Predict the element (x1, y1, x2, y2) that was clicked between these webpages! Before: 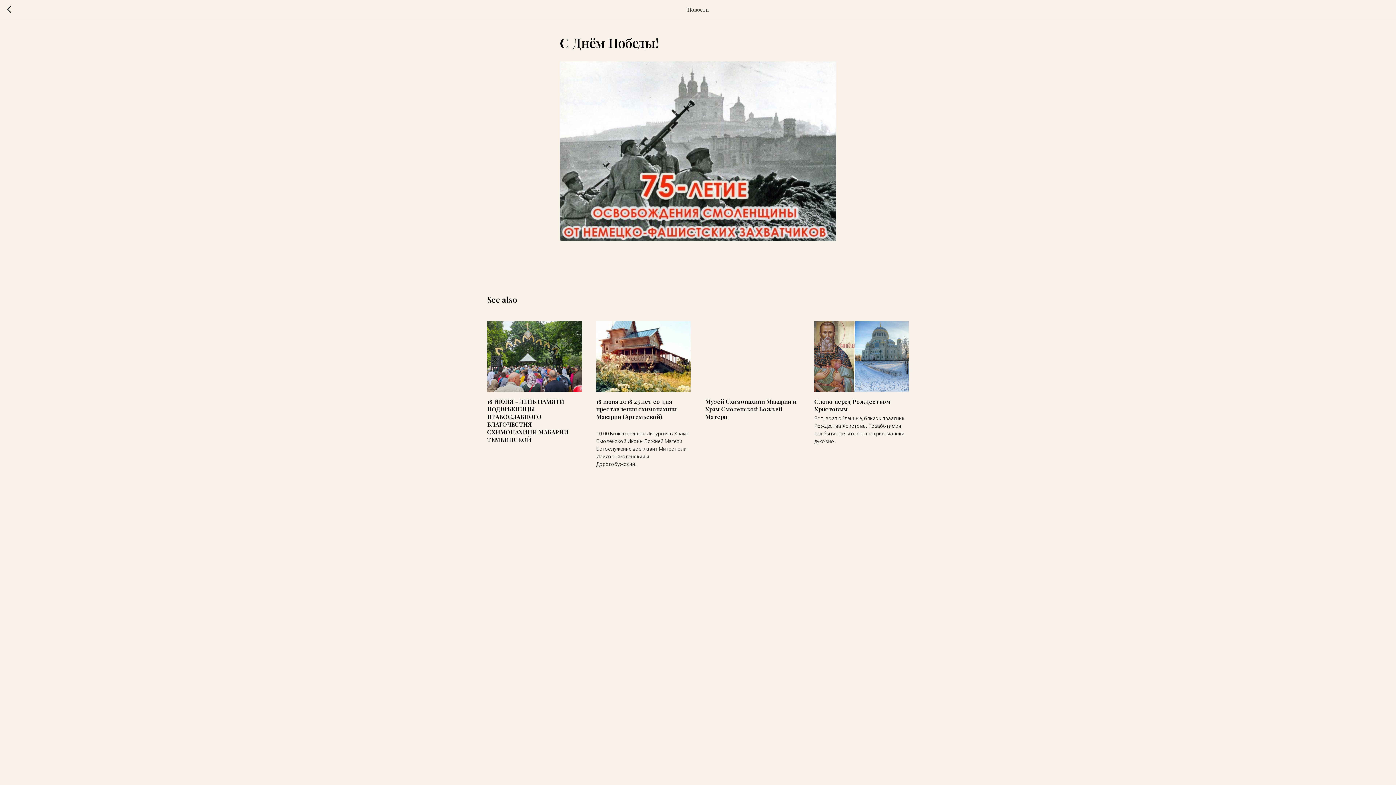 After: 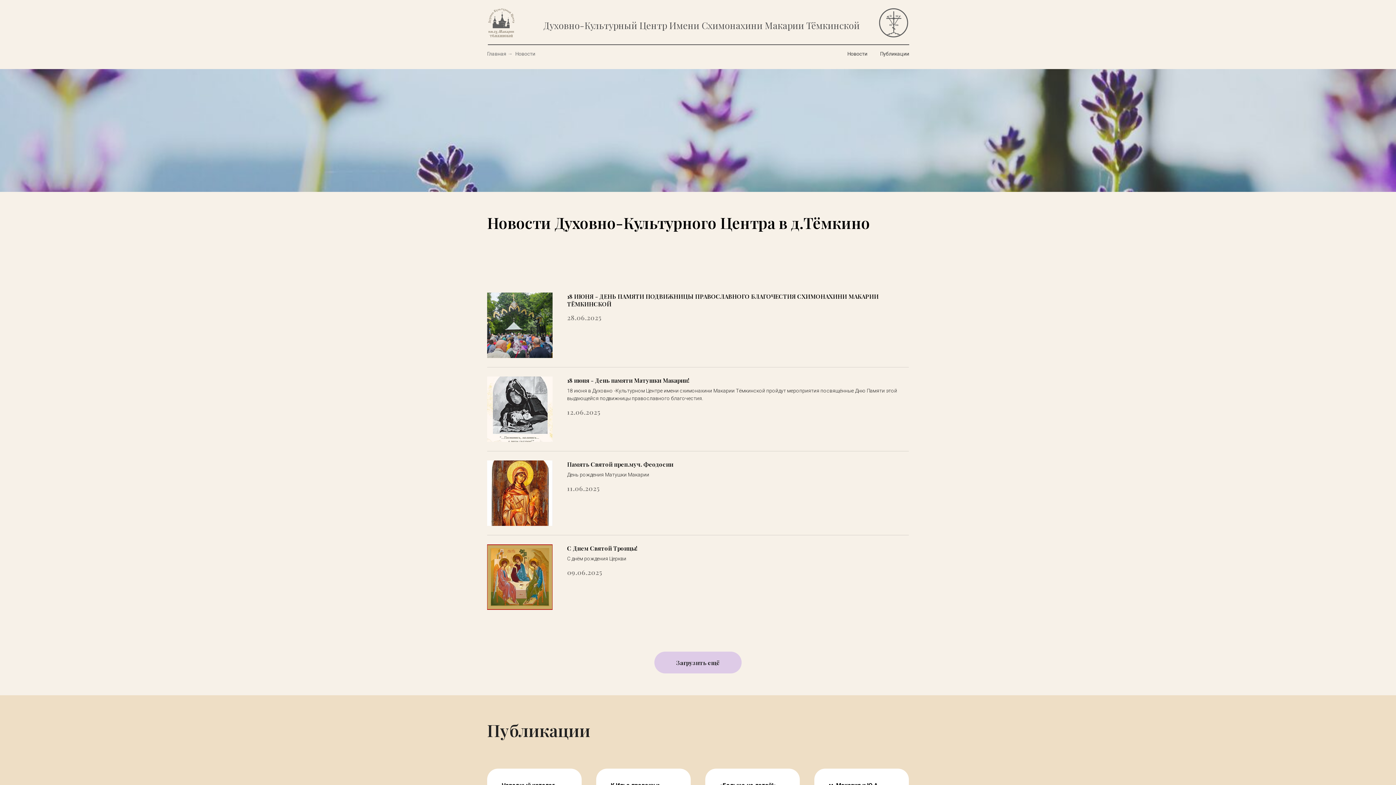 Action: bbox: (7, 5, 15, 14)